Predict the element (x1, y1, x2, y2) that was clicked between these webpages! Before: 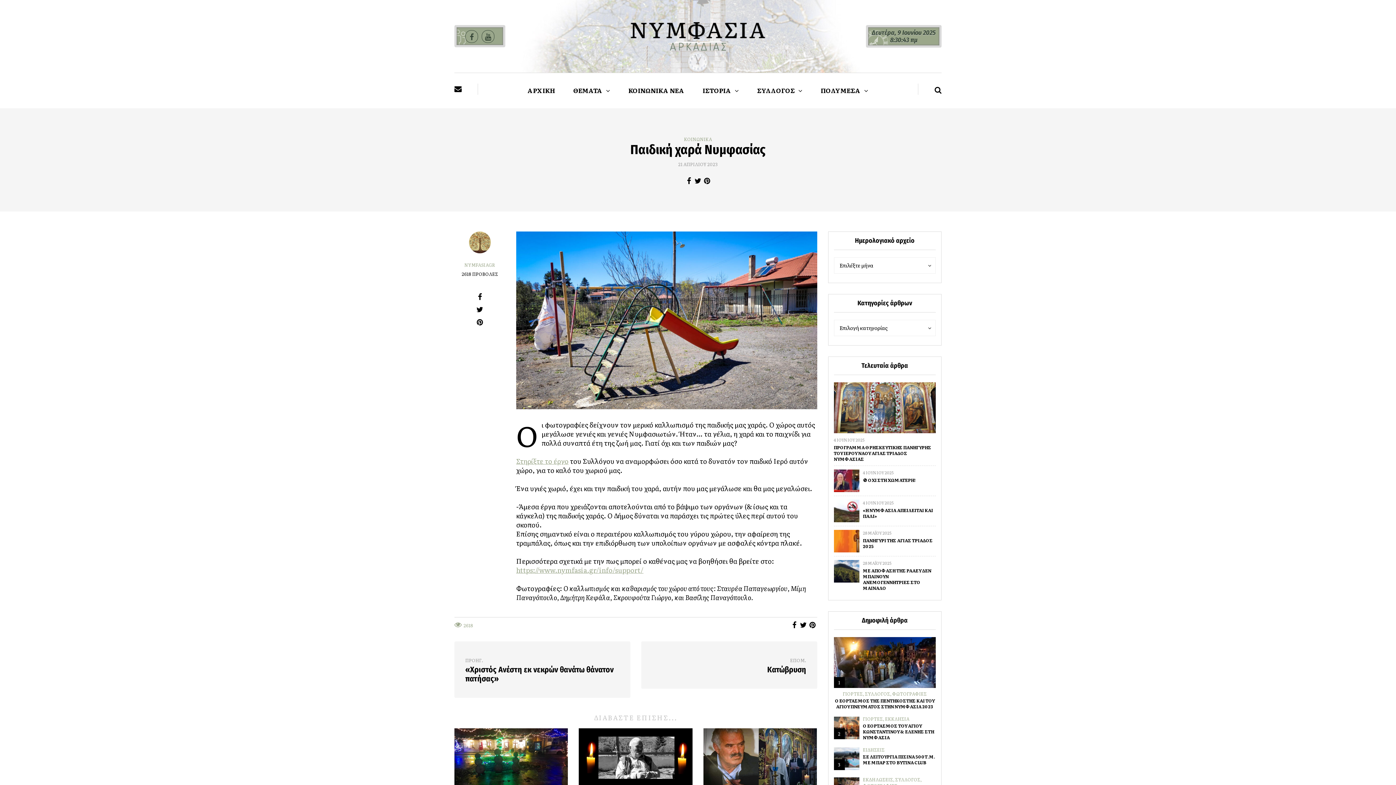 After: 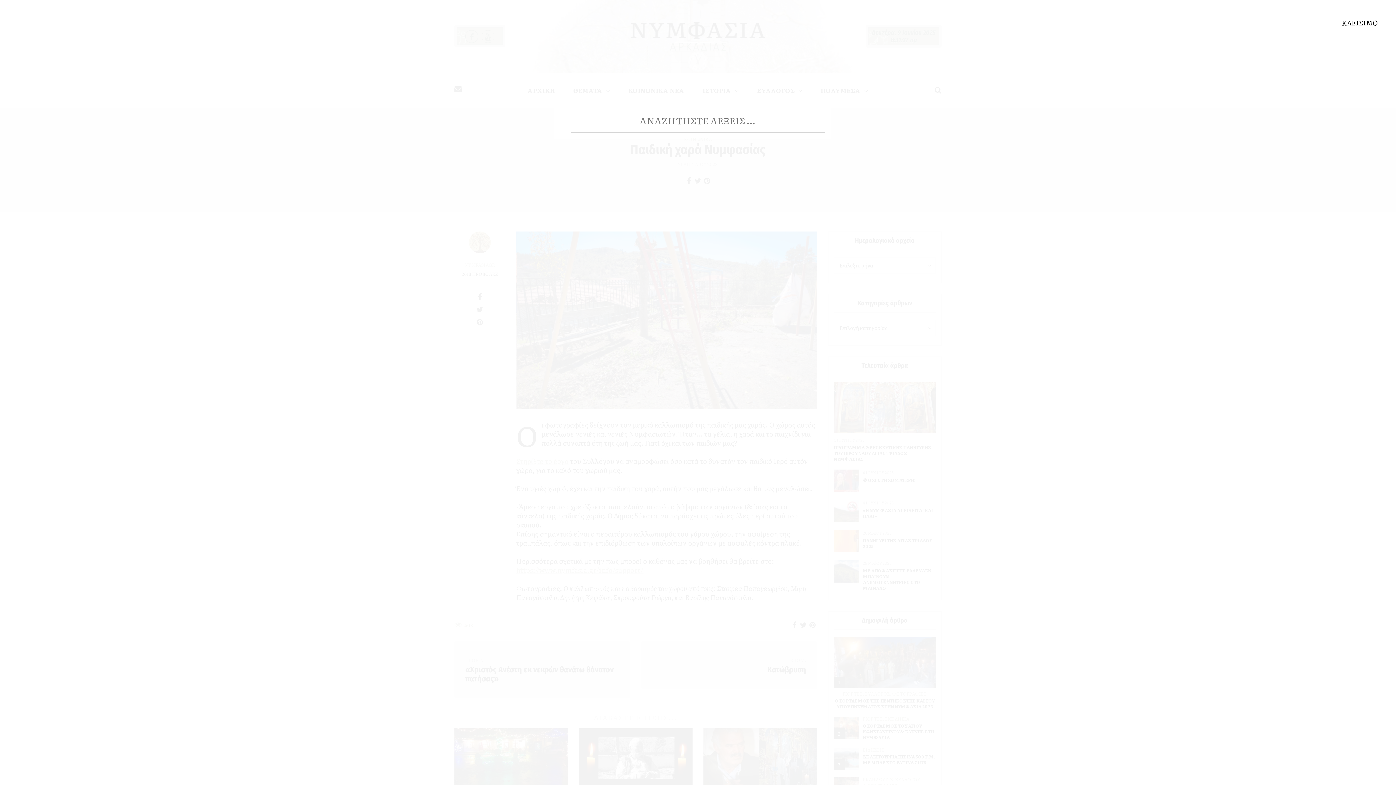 Action: bbox: (934, 85, 941, 94)